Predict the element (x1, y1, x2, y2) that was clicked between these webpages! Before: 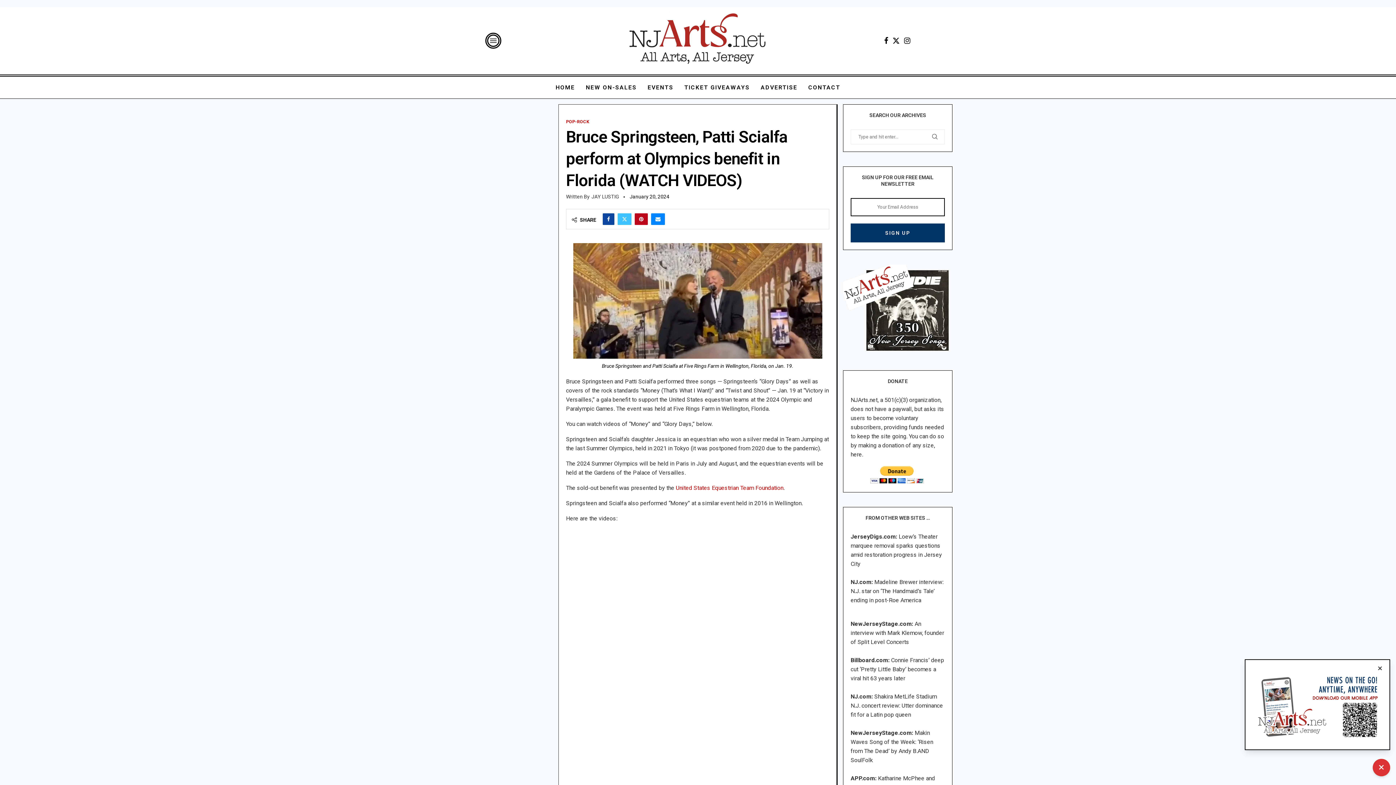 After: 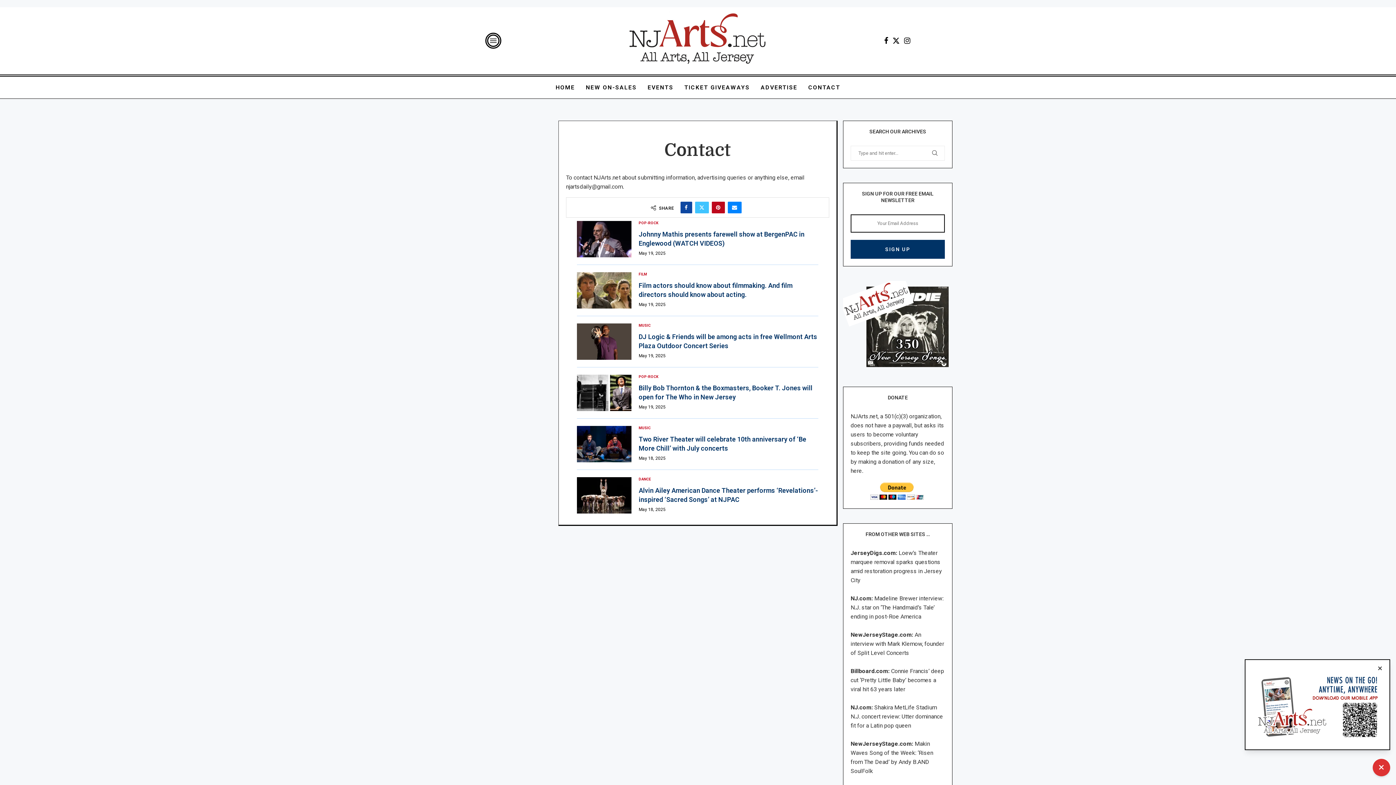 Action: label: CONTACT bbox: (808, 80, 840, 94)